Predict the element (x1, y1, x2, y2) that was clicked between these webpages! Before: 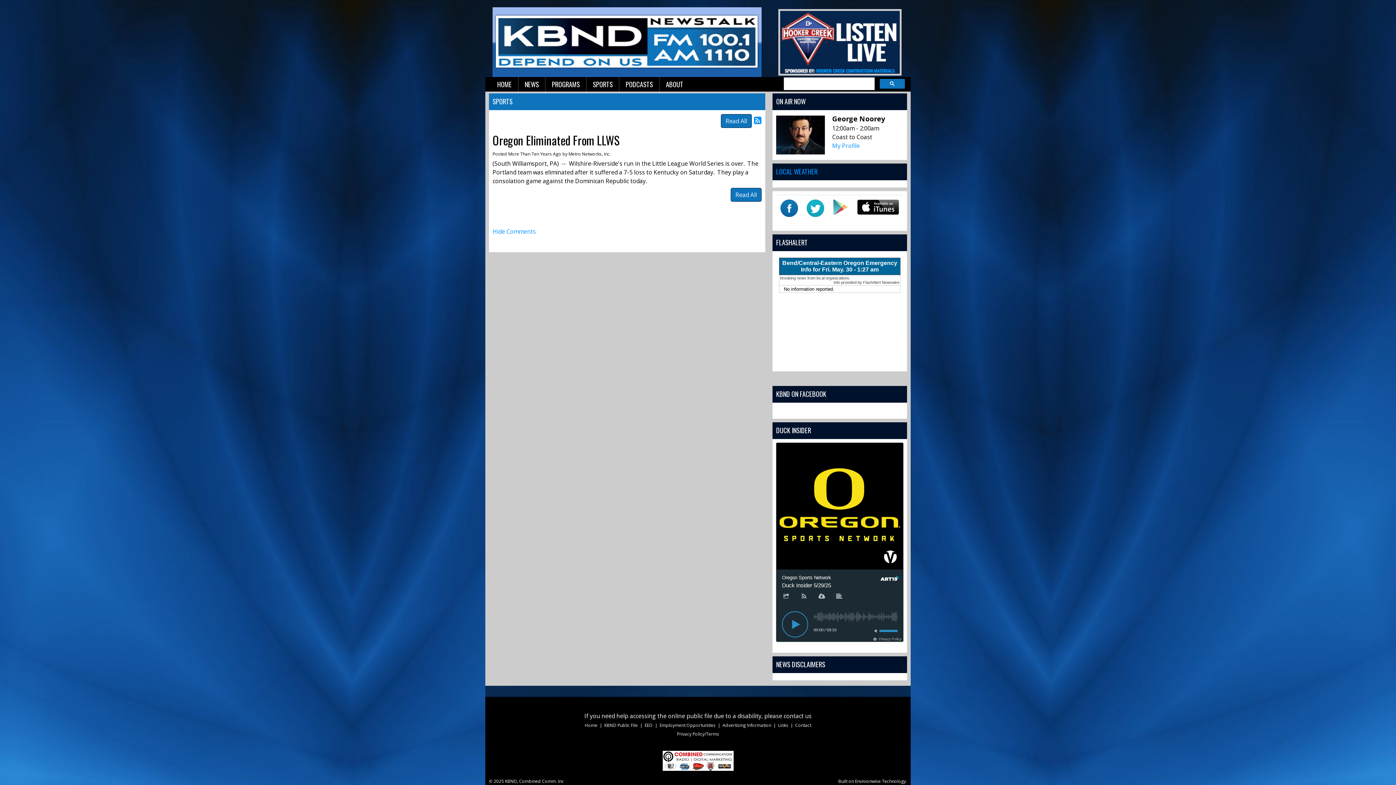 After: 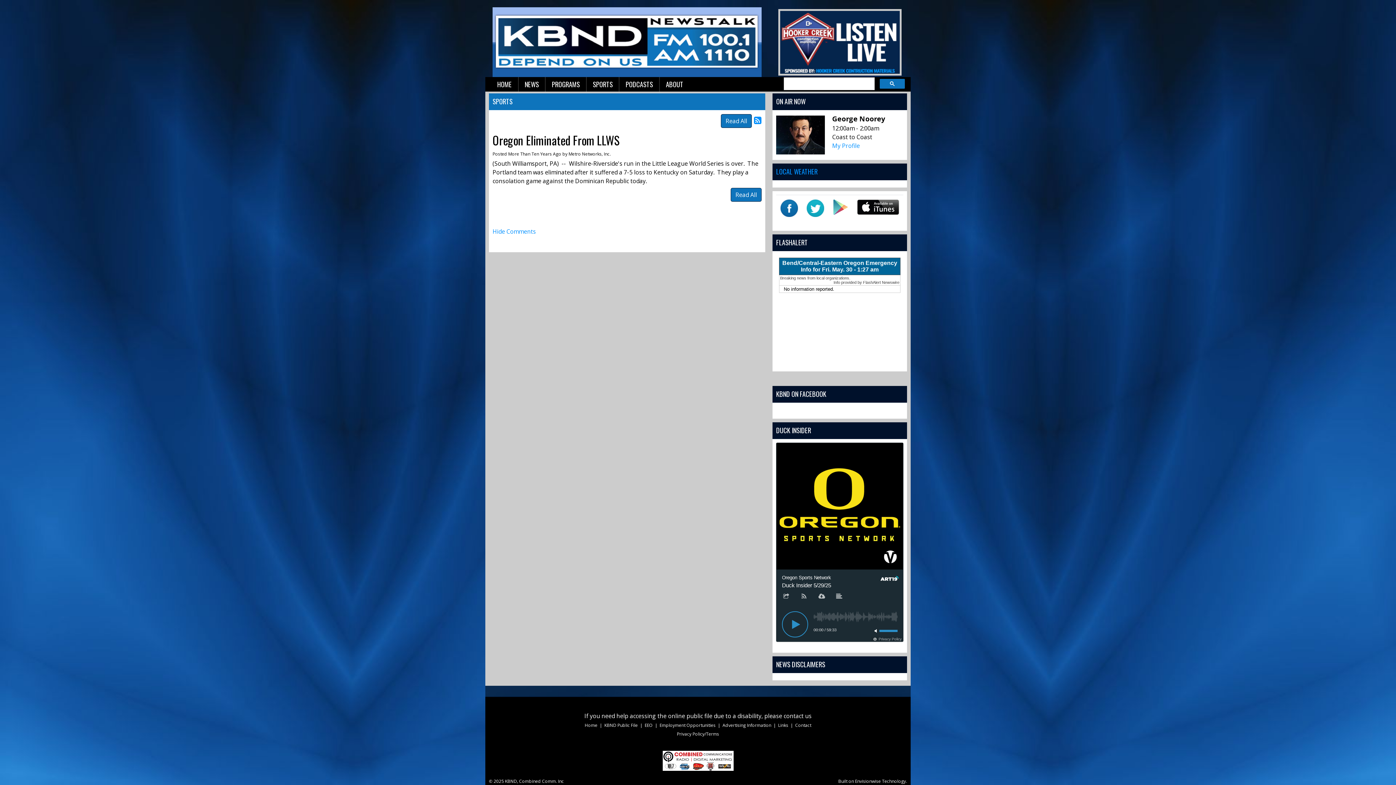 Action: label: Toggle mute bbox: (872, 628, 877, 634)